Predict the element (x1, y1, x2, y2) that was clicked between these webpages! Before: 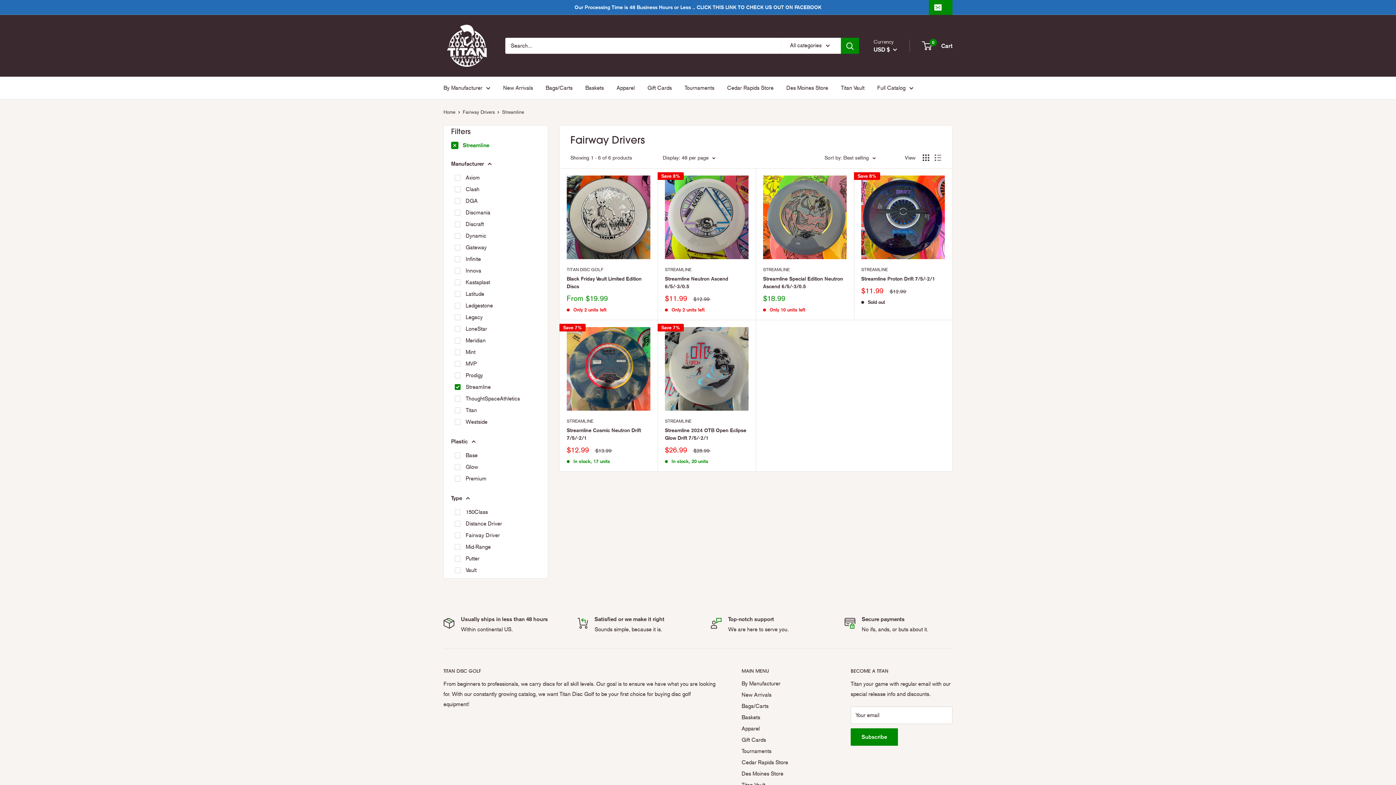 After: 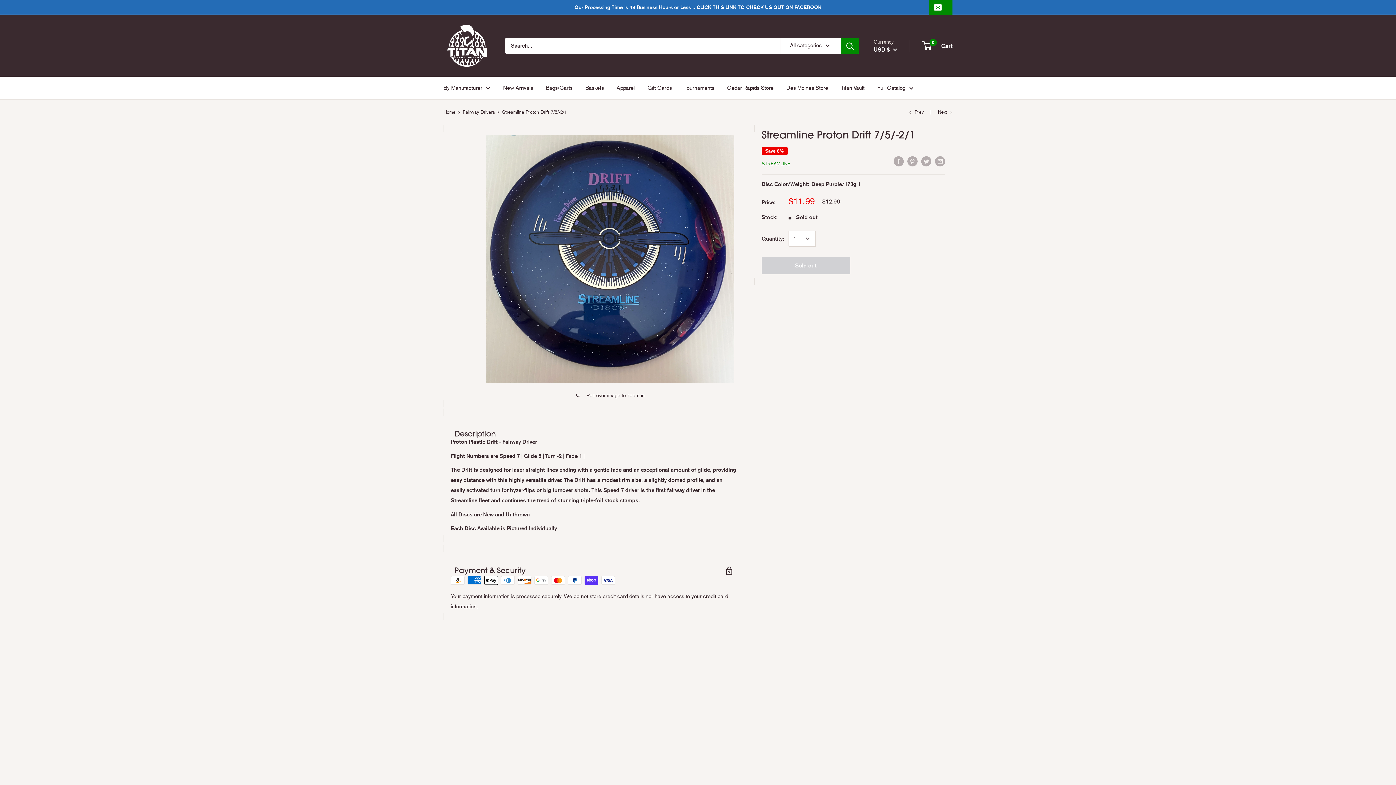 Action: bbox: (861, 175, 945, 259)